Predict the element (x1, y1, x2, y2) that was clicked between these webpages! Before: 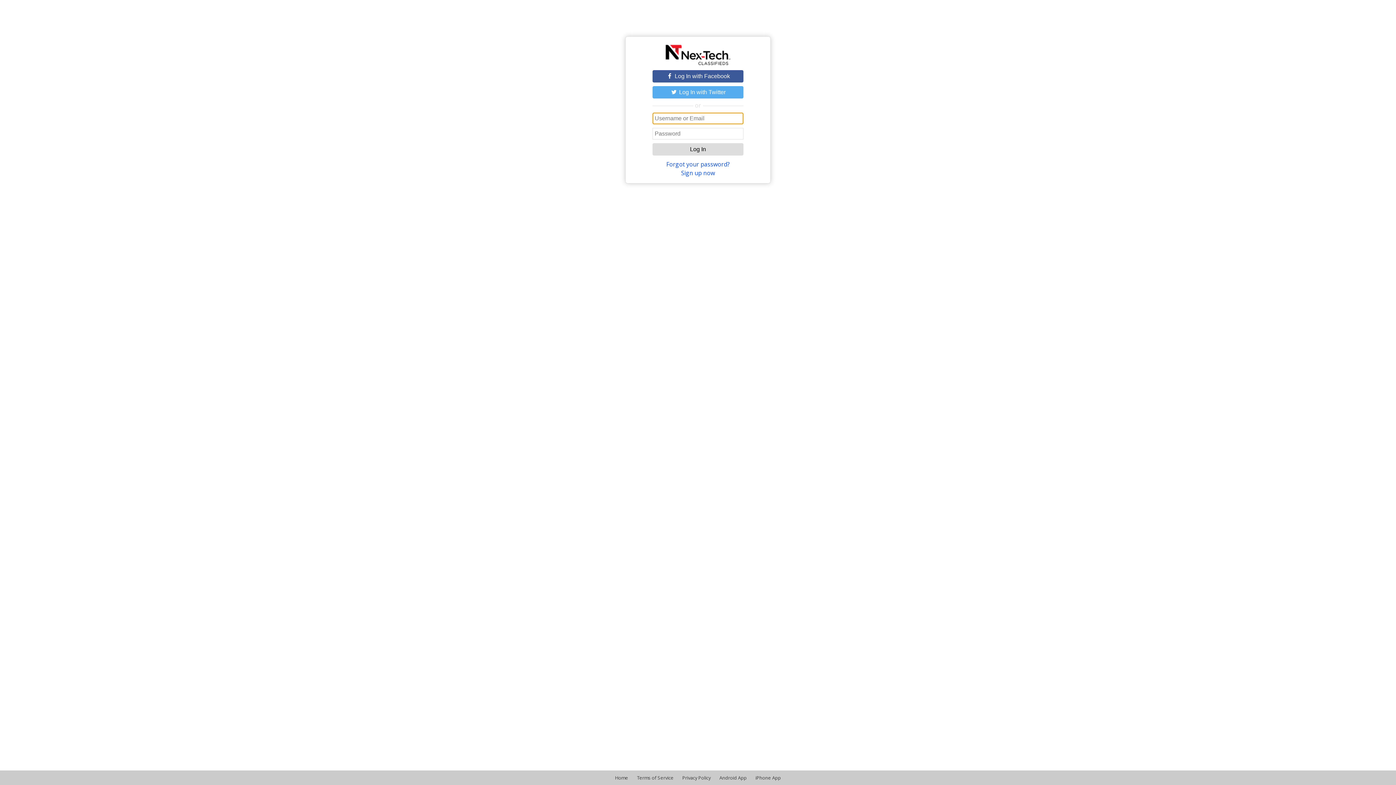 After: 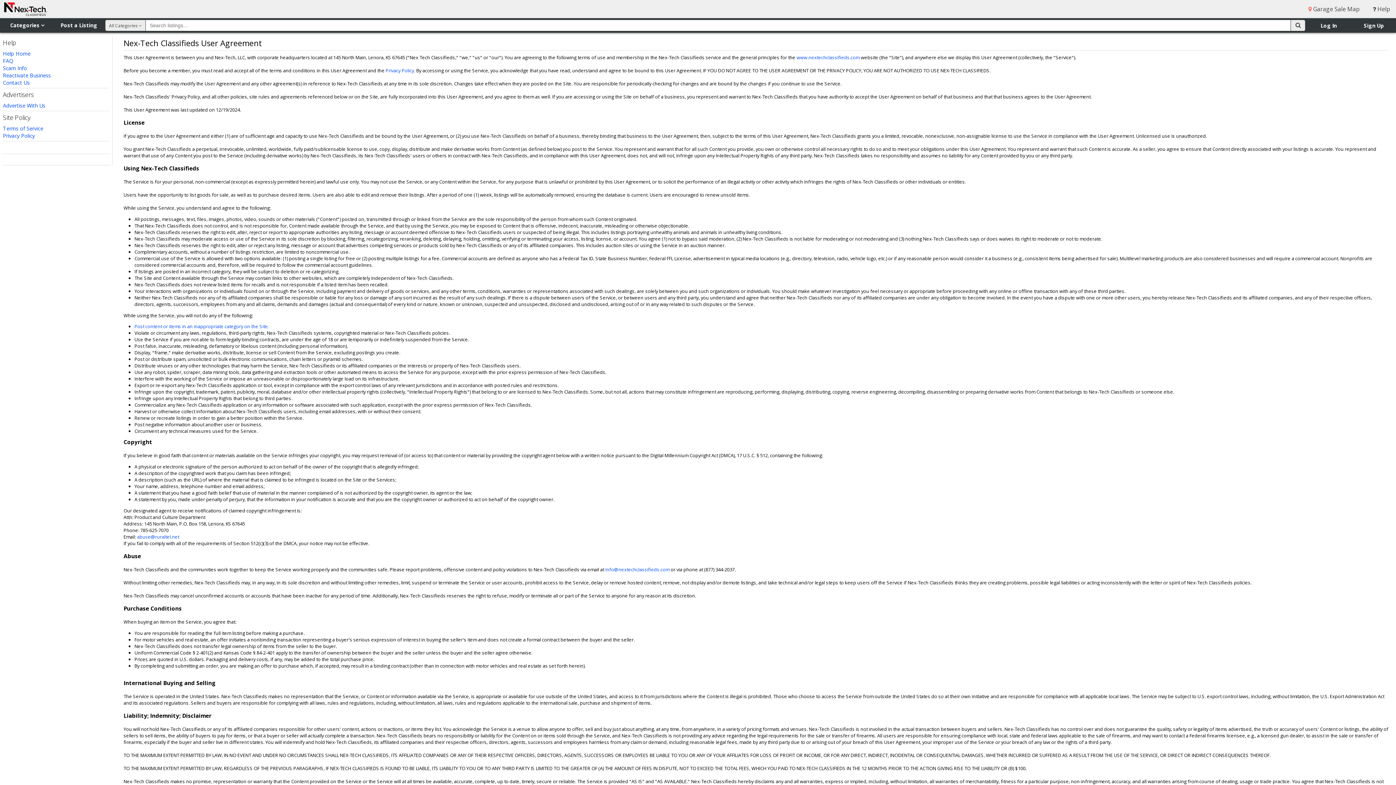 Action: bbox: (682, 774, 710, 781) label: Privacy Policy